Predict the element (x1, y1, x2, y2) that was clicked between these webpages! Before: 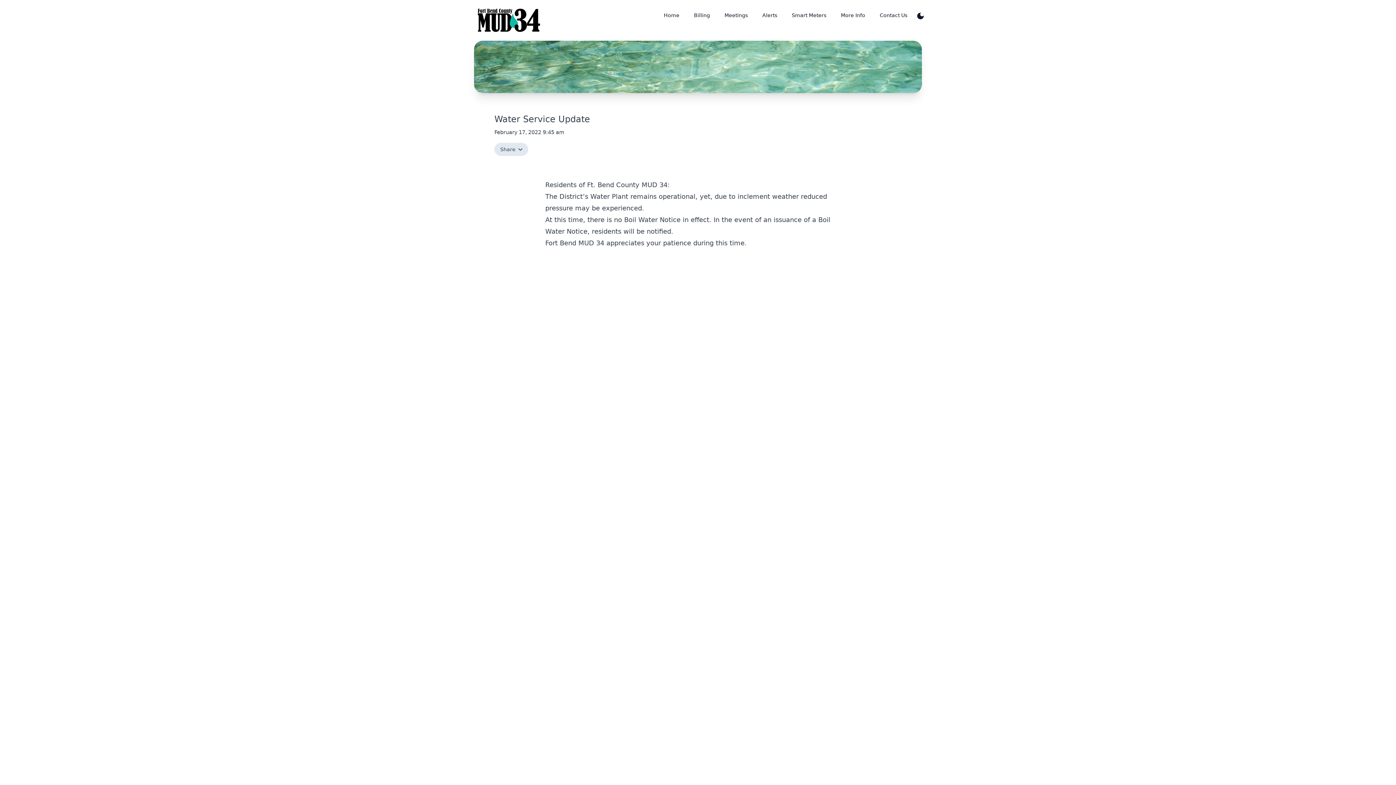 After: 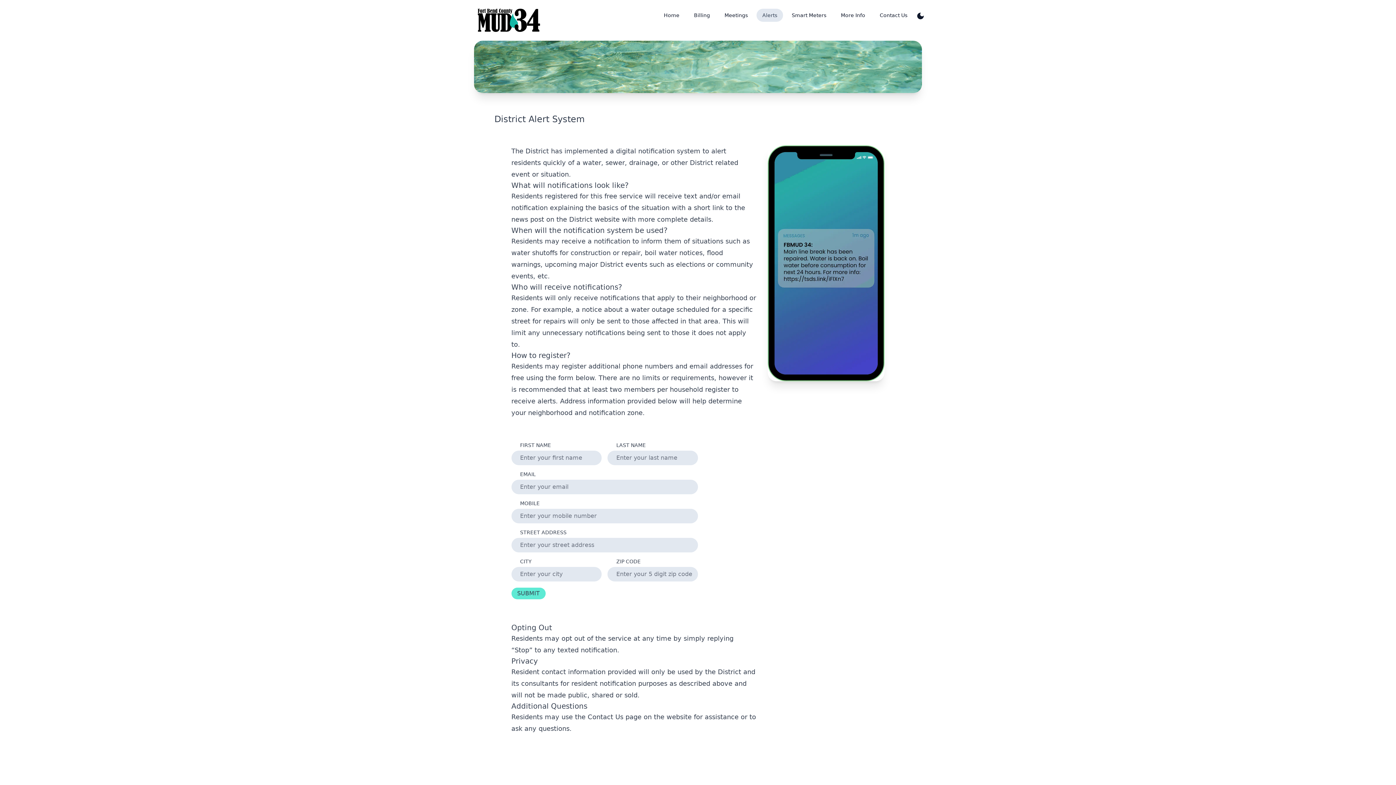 Action: bbox: (756, 8, 783, 21) label: Alerts